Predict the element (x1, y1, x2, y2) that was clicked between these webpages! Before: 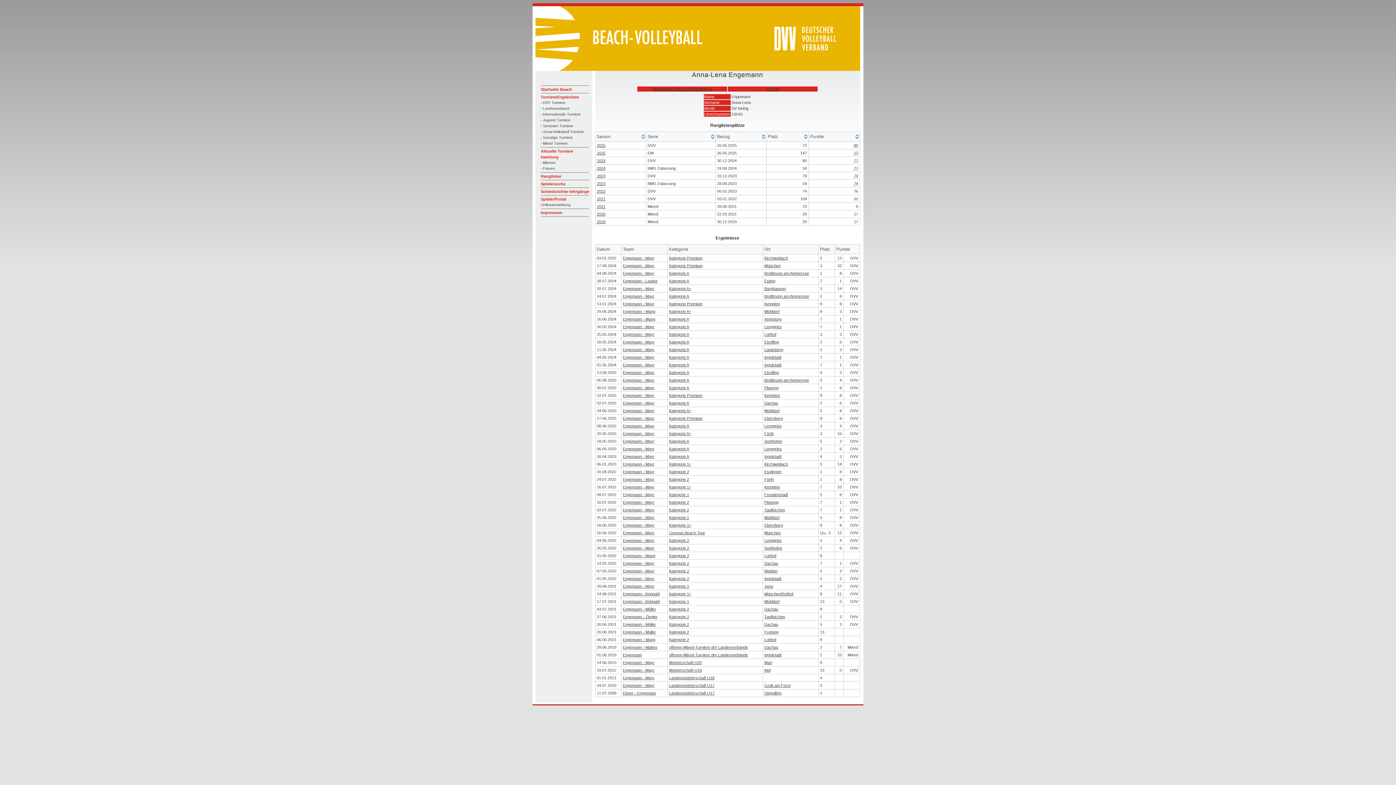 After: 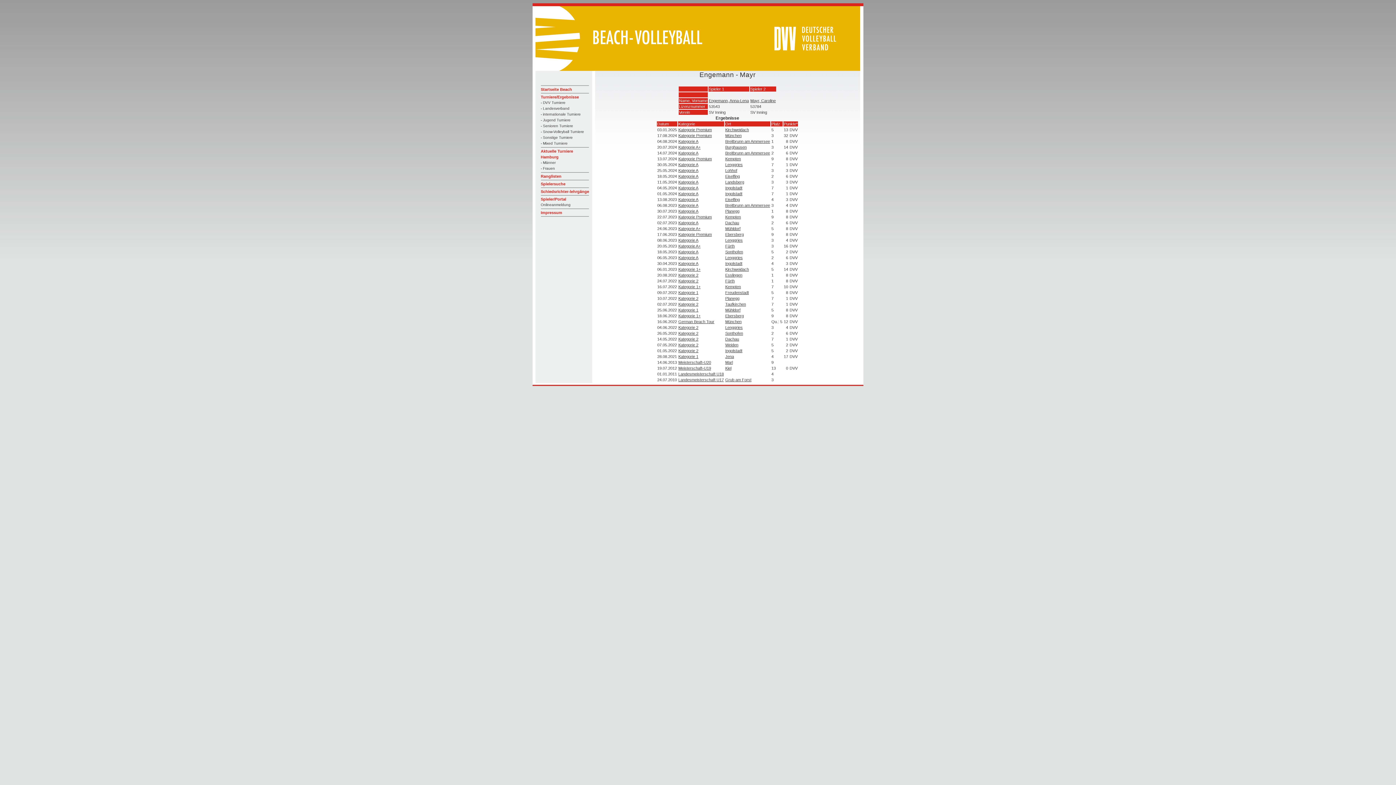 Action: label: Engemann - Mayr bbox: (623, 500, 654, 504)